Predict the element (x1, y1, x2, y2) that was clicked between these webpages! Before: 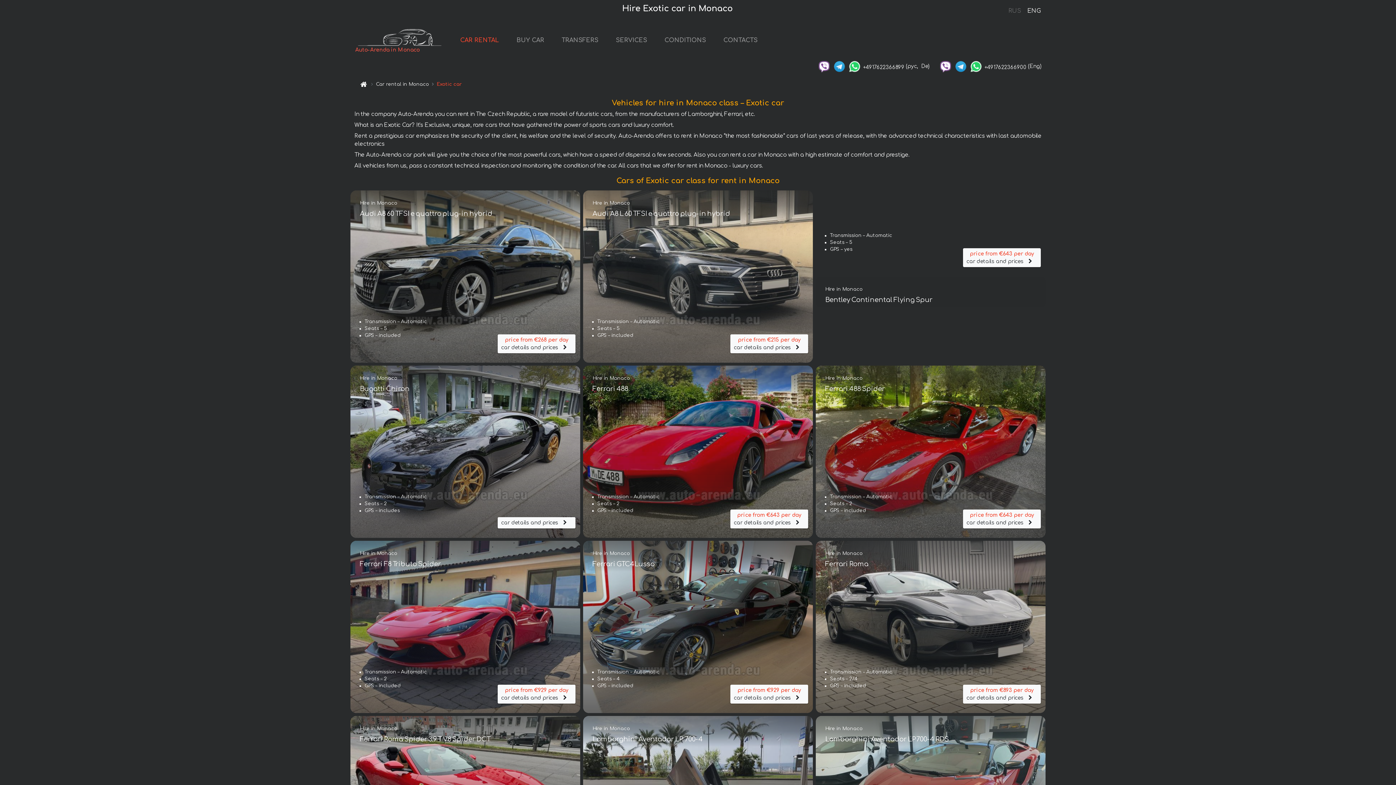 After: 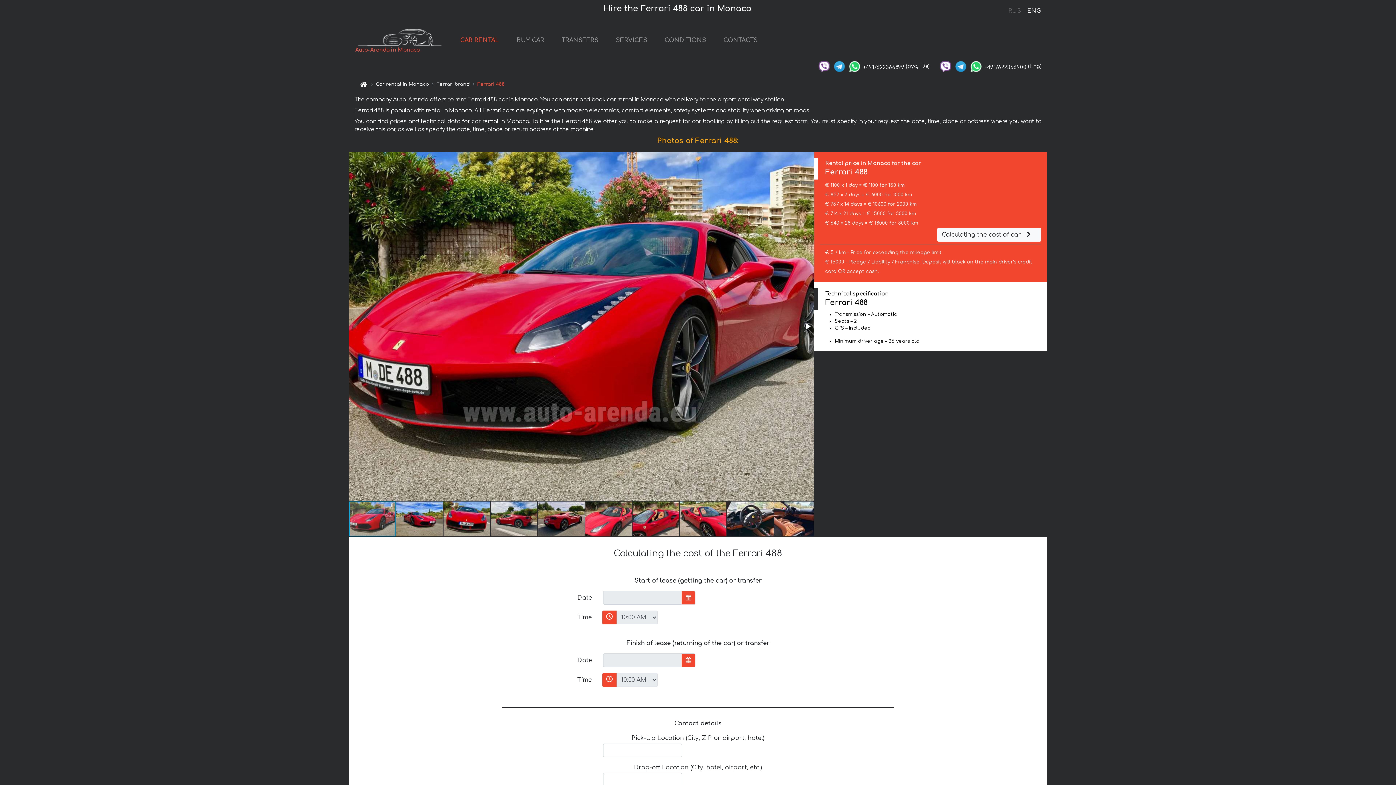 Action: label: Hire in Monaco
Ferrari 488 bbox: (592, 375, 805, 396)